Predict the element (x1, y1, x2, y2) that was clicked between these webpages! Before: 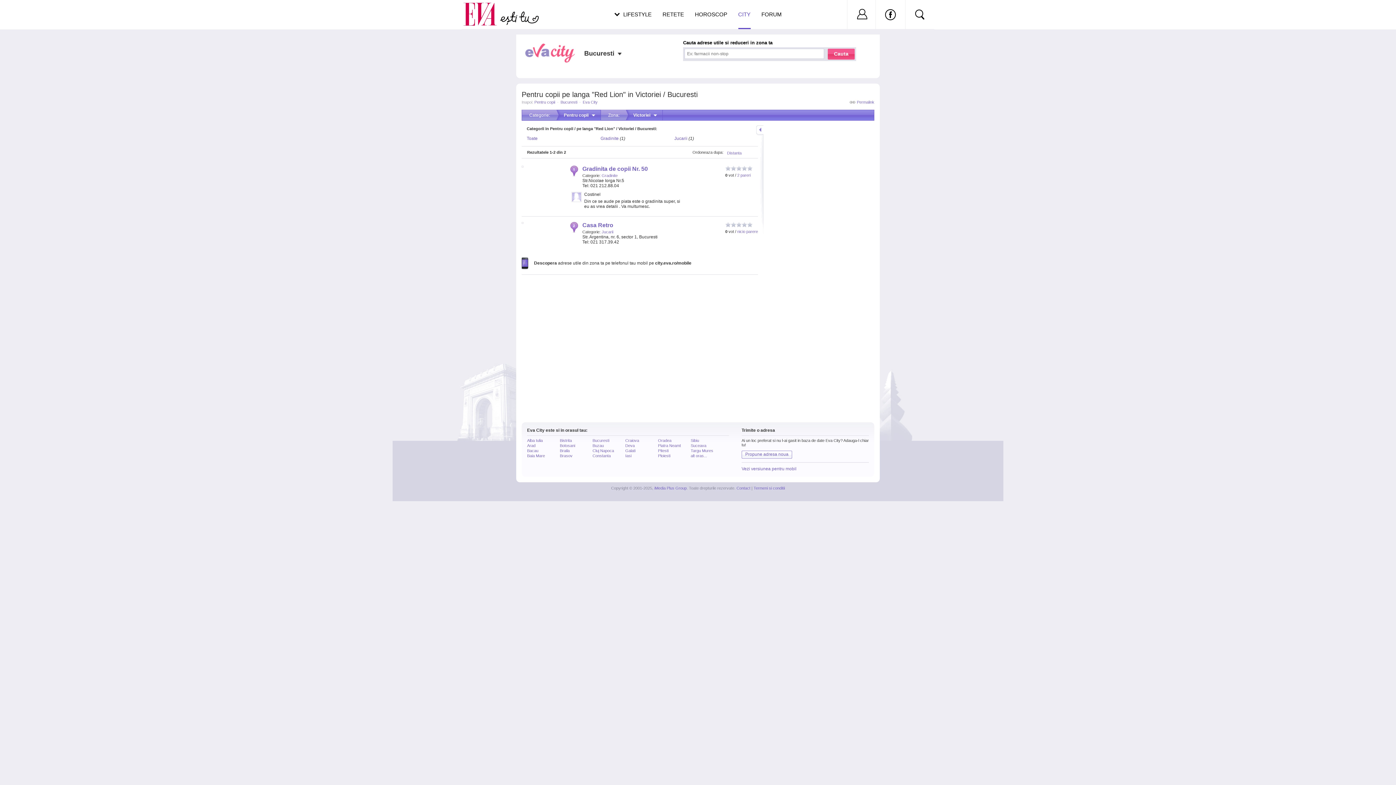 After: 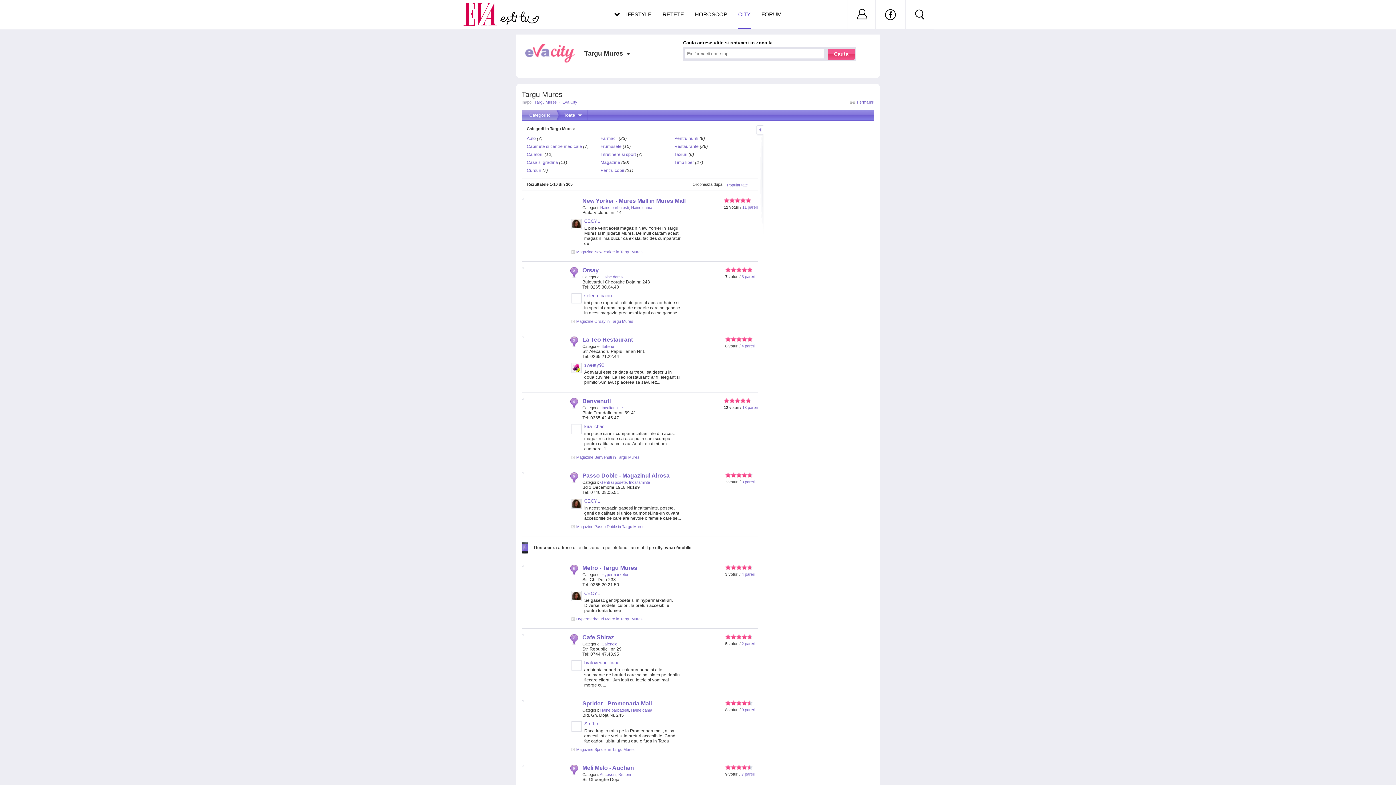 Action: label: Targu Mures bbox: (690, 448, 713, 453)